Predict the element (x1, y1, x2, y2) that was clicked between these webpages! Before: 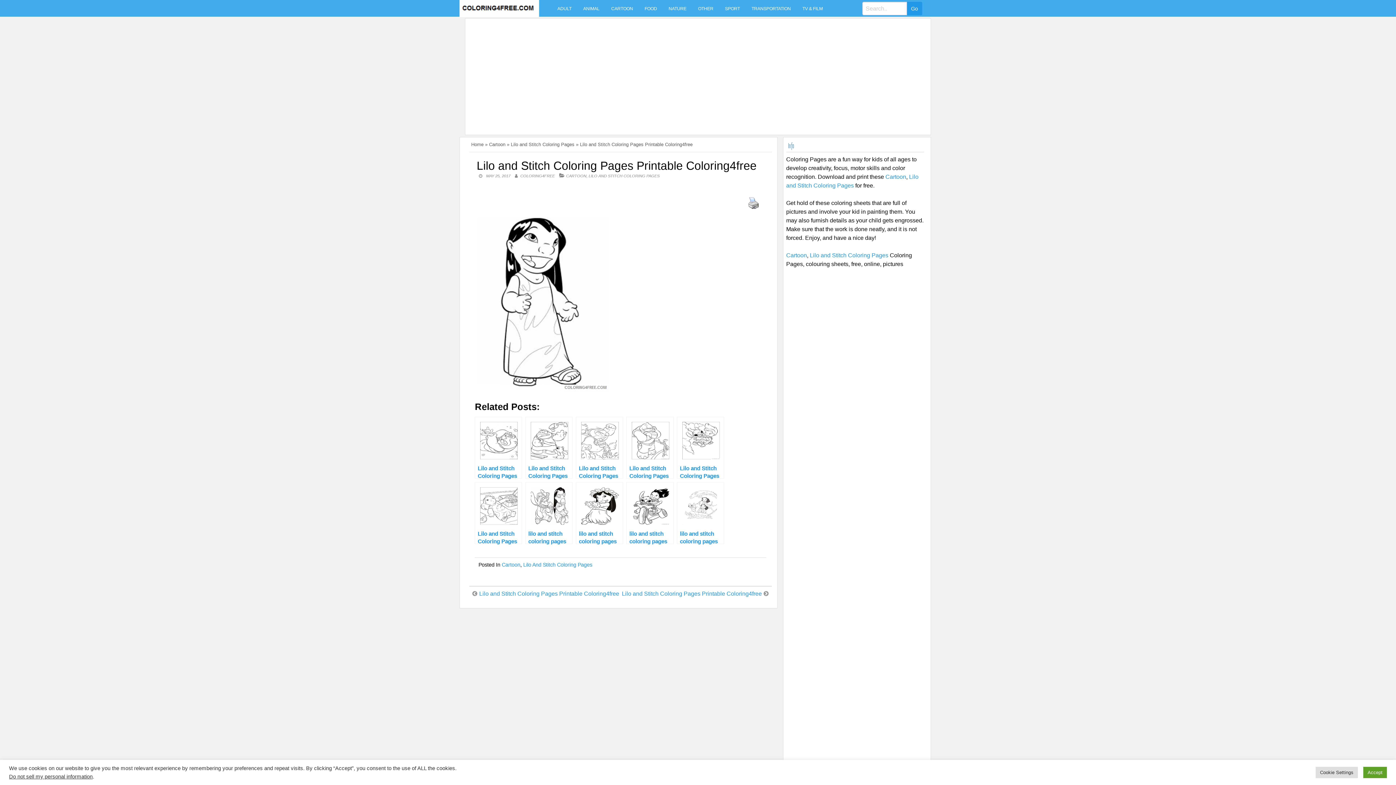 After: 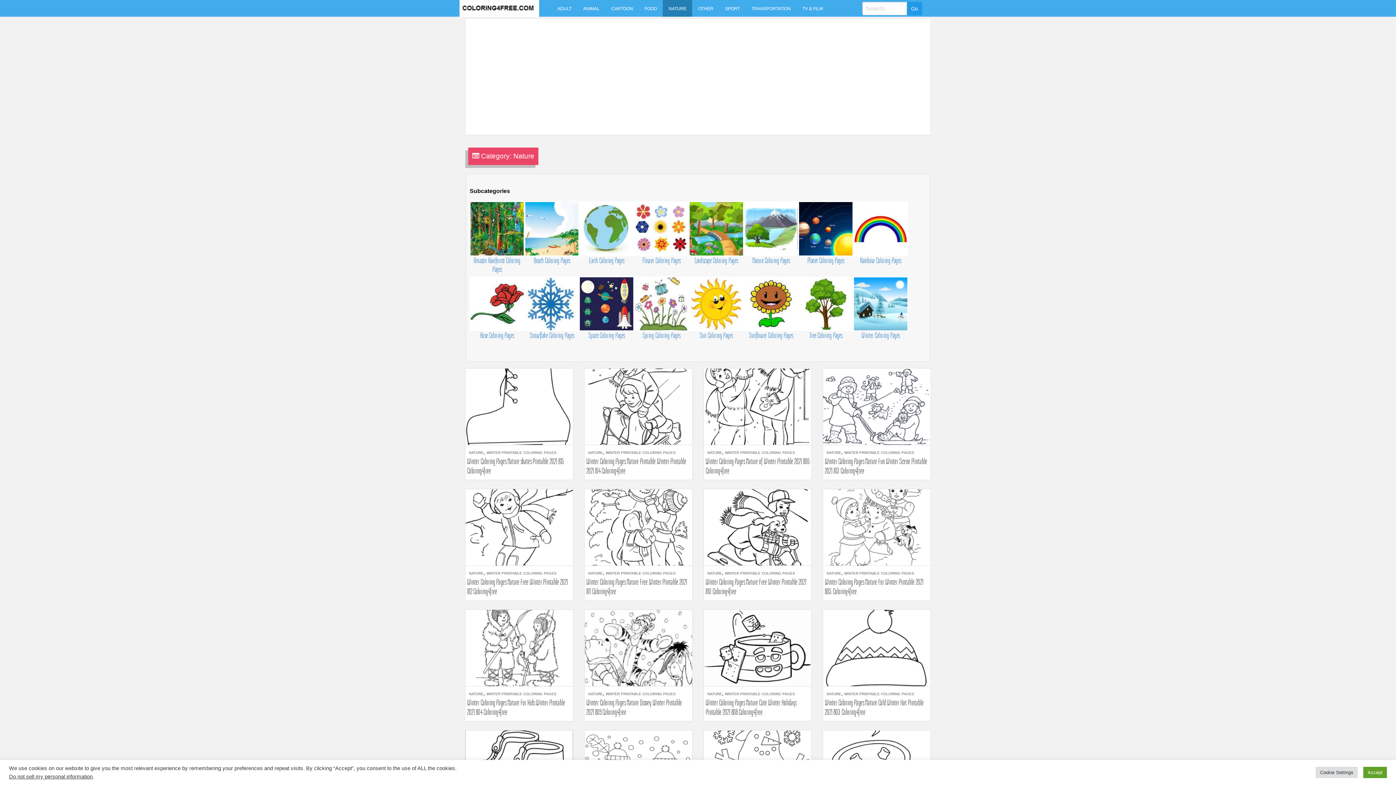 Action: label: NATURE bbox: (662, 0, 692, 16)